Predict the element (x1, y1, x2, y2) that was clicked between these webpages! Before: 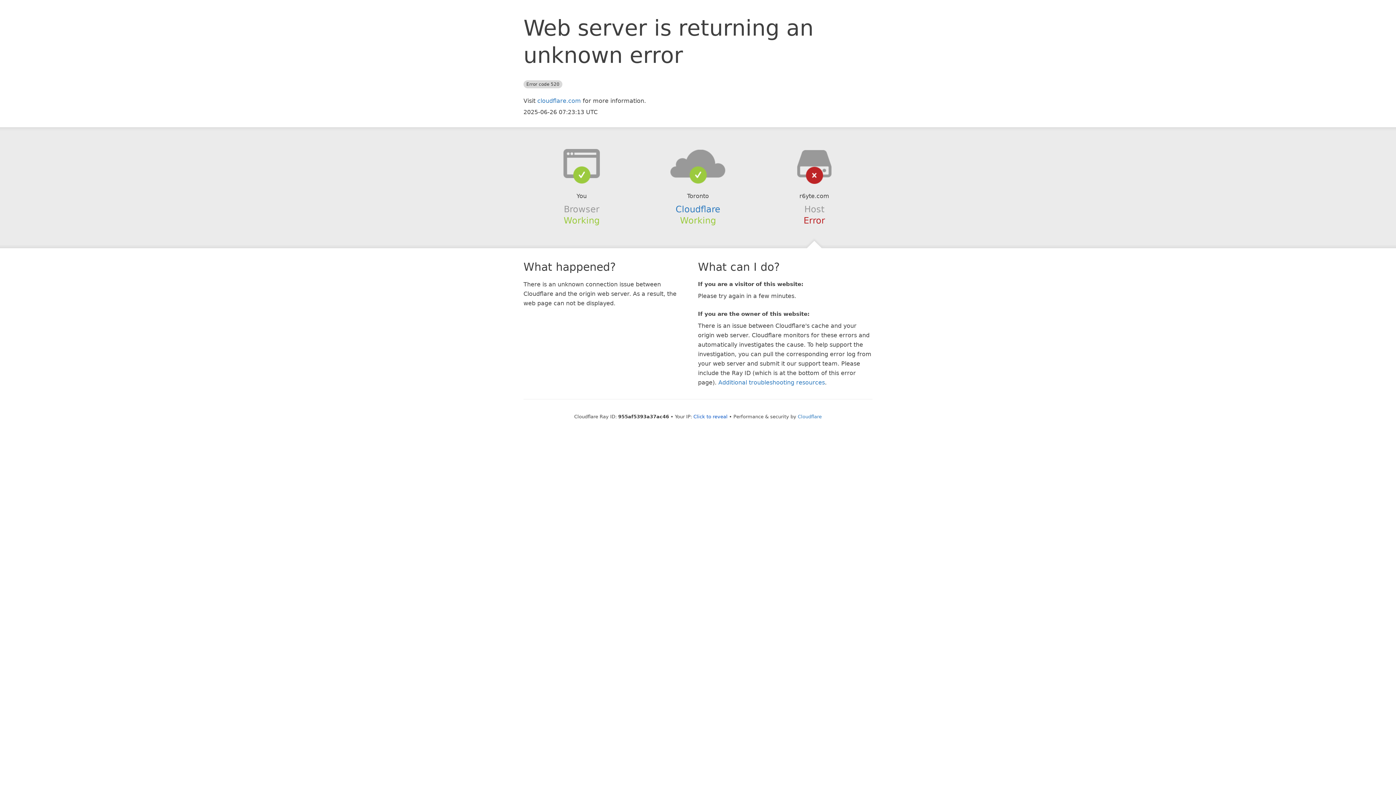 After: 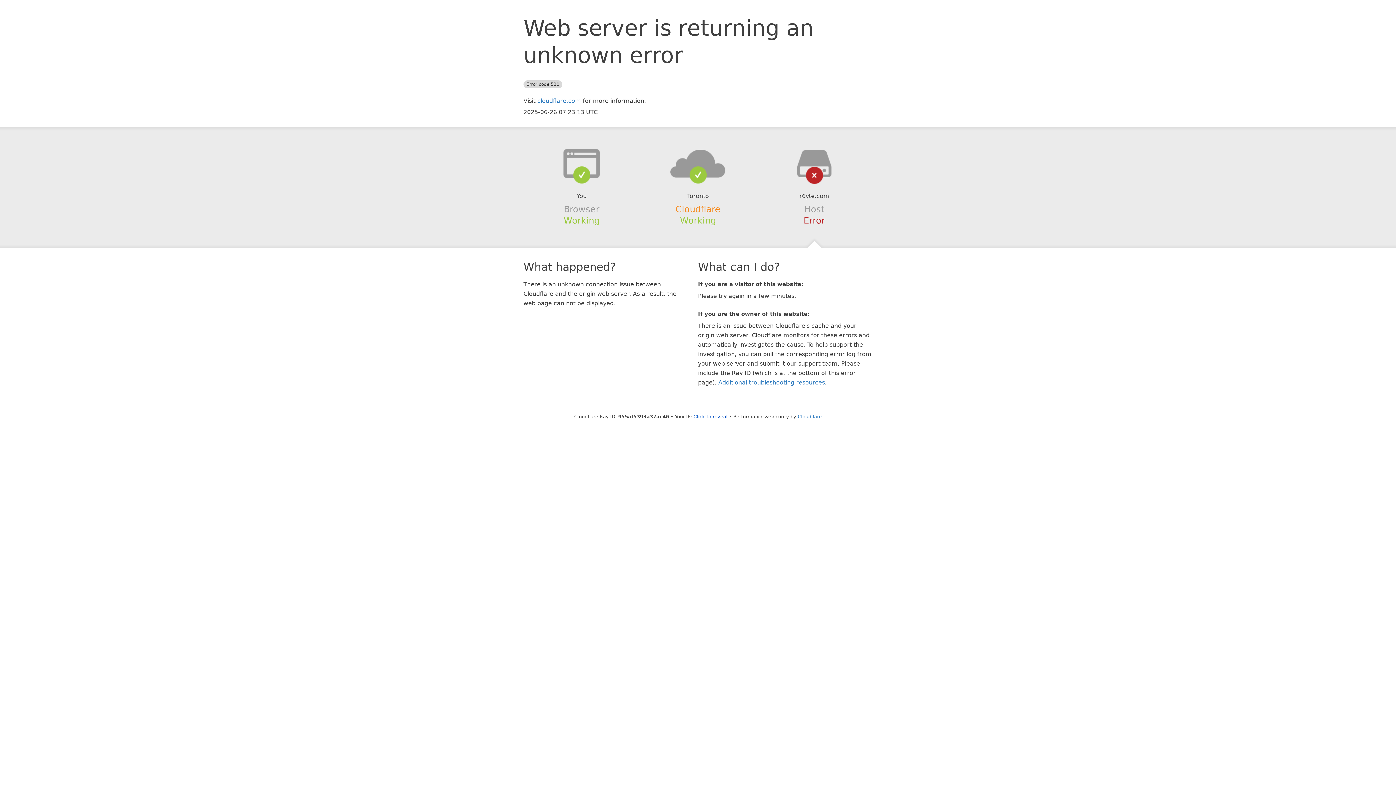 Action: bbox: (675, 204, 720, 214) label: Cloudflare